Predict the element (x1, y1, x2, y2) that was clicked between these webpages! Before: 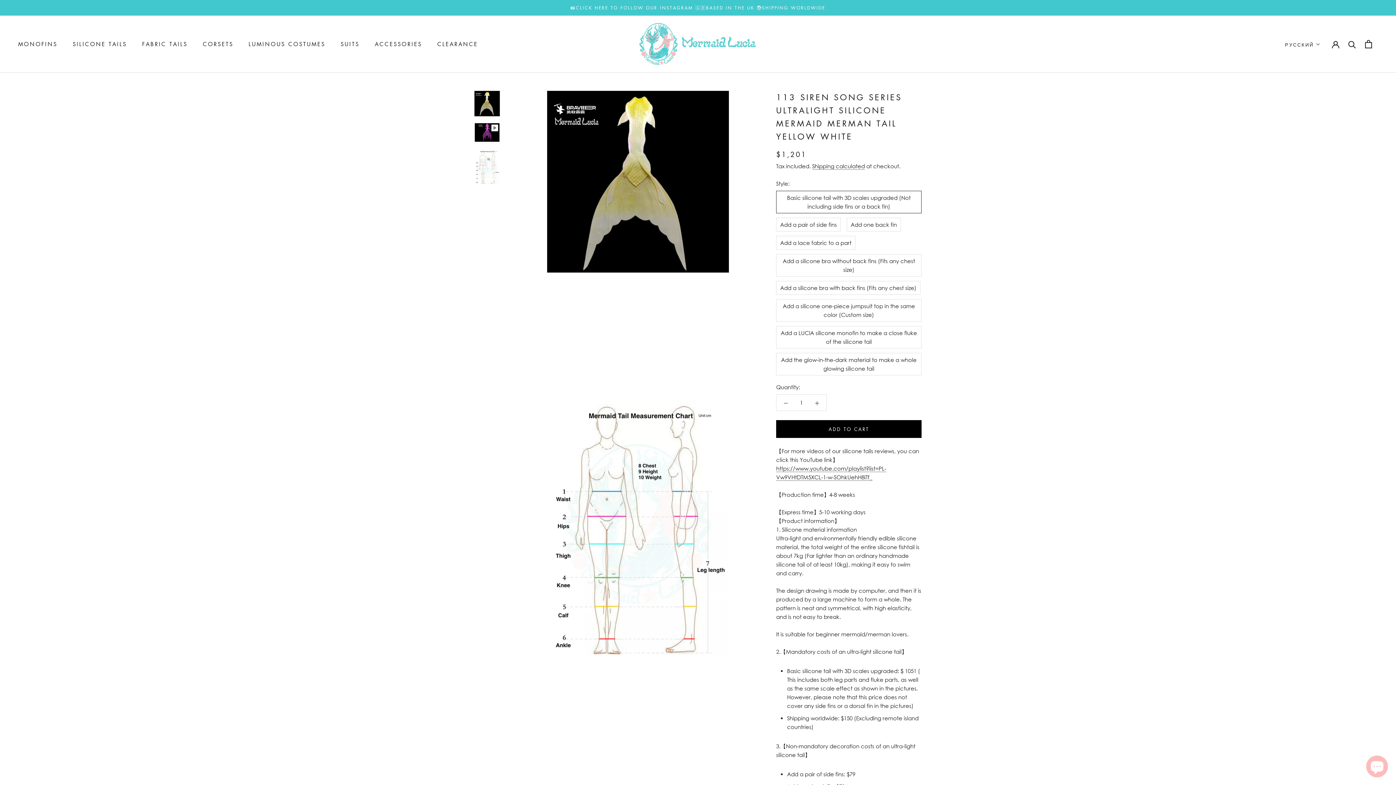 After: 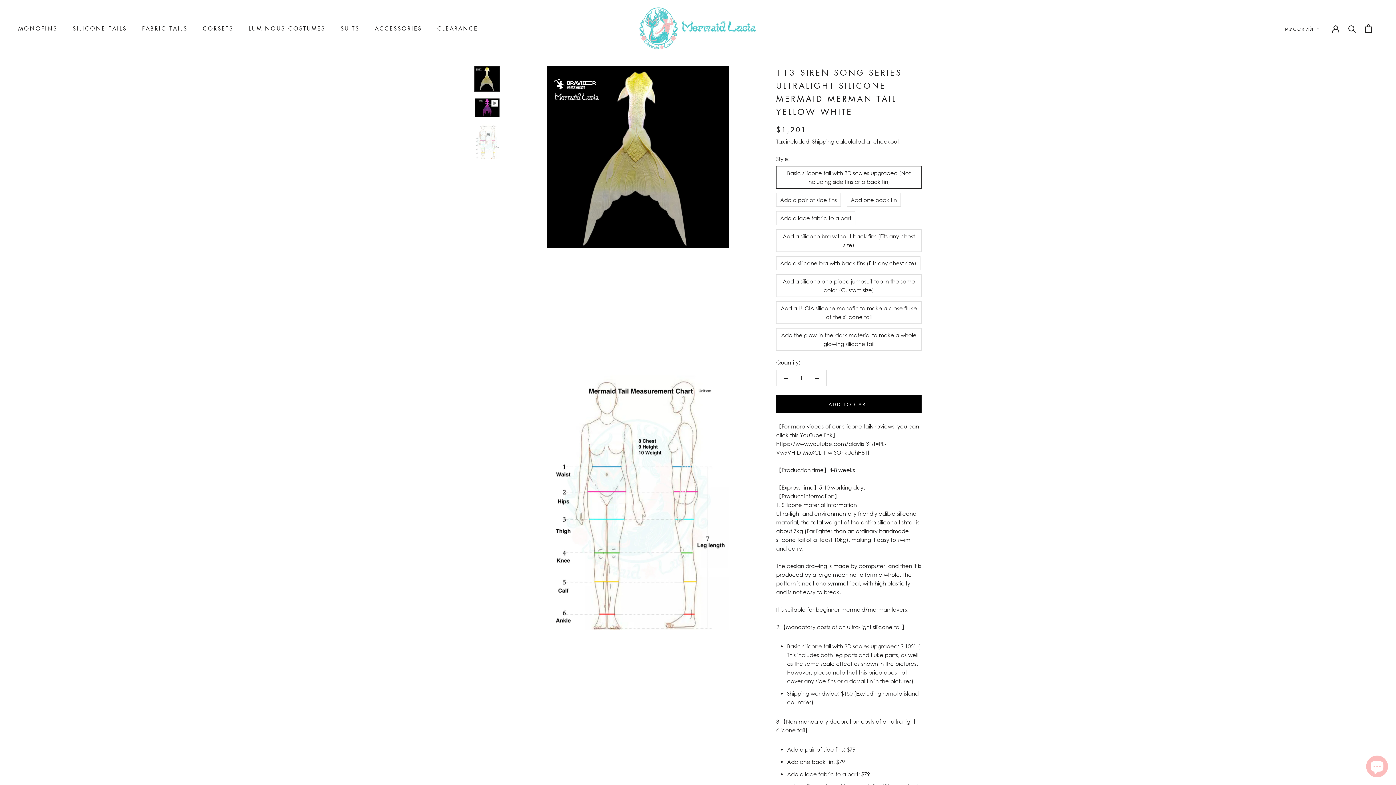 Action: bbox: (474, 90, 500, 116)